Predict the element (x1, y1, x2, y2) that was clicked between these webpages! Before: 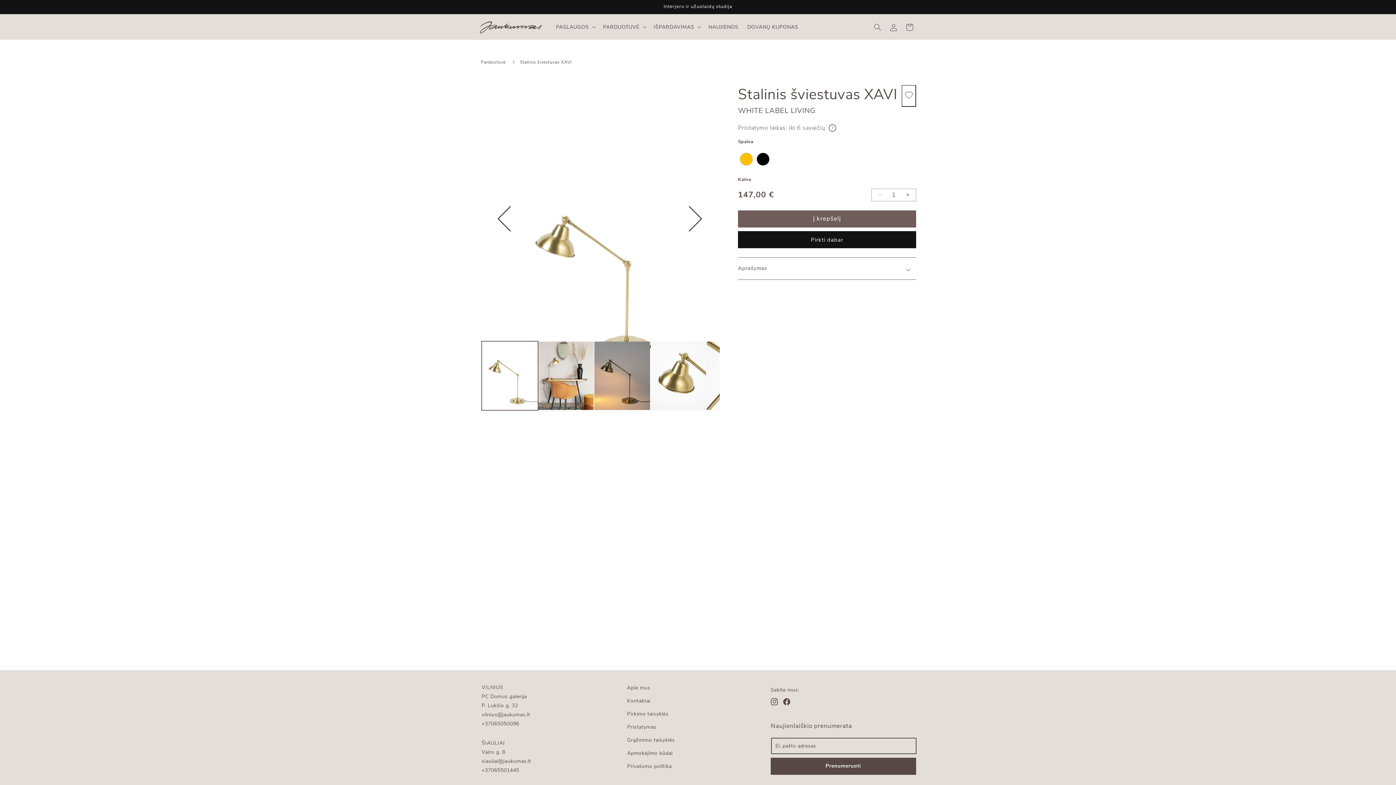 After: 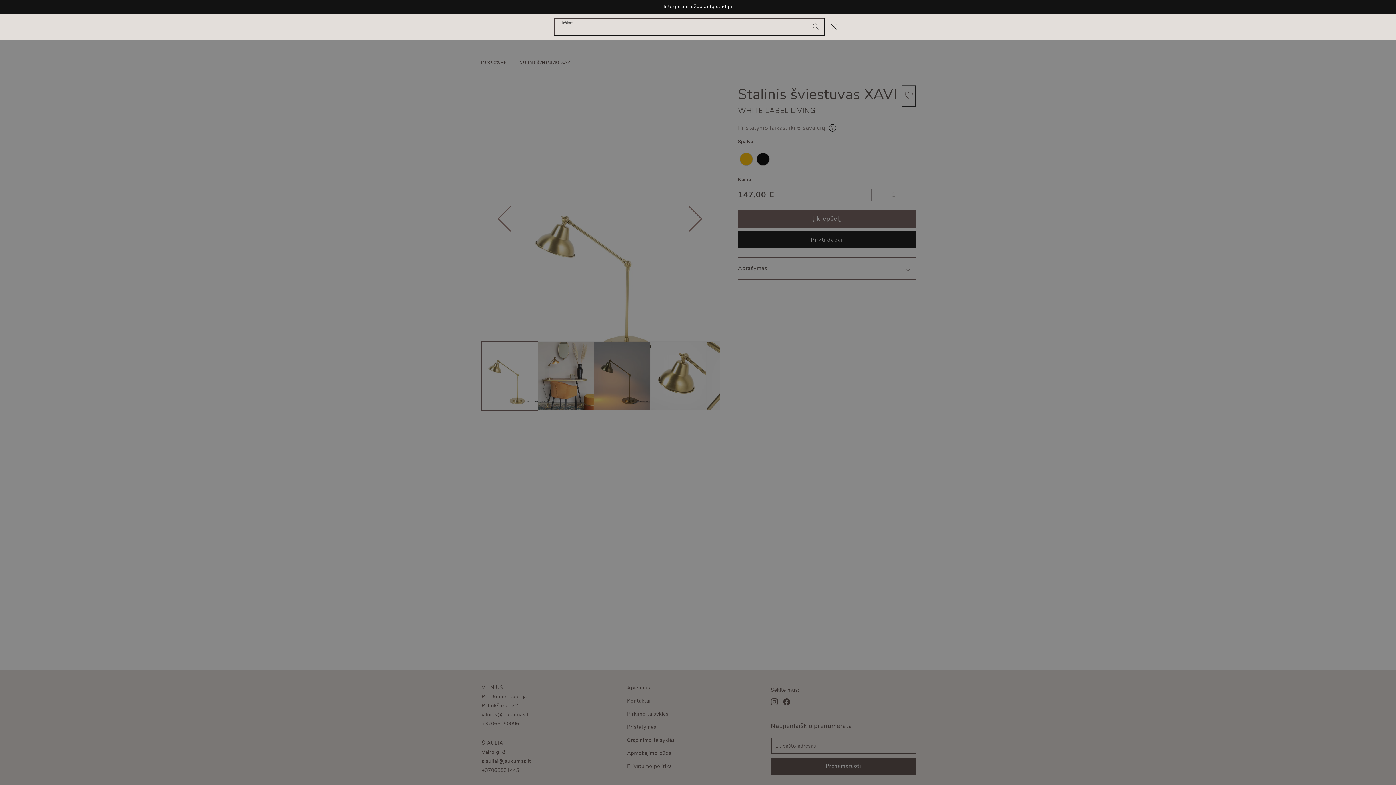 Action: bbox: (869, 19, 885, 35) label: Ieškoti